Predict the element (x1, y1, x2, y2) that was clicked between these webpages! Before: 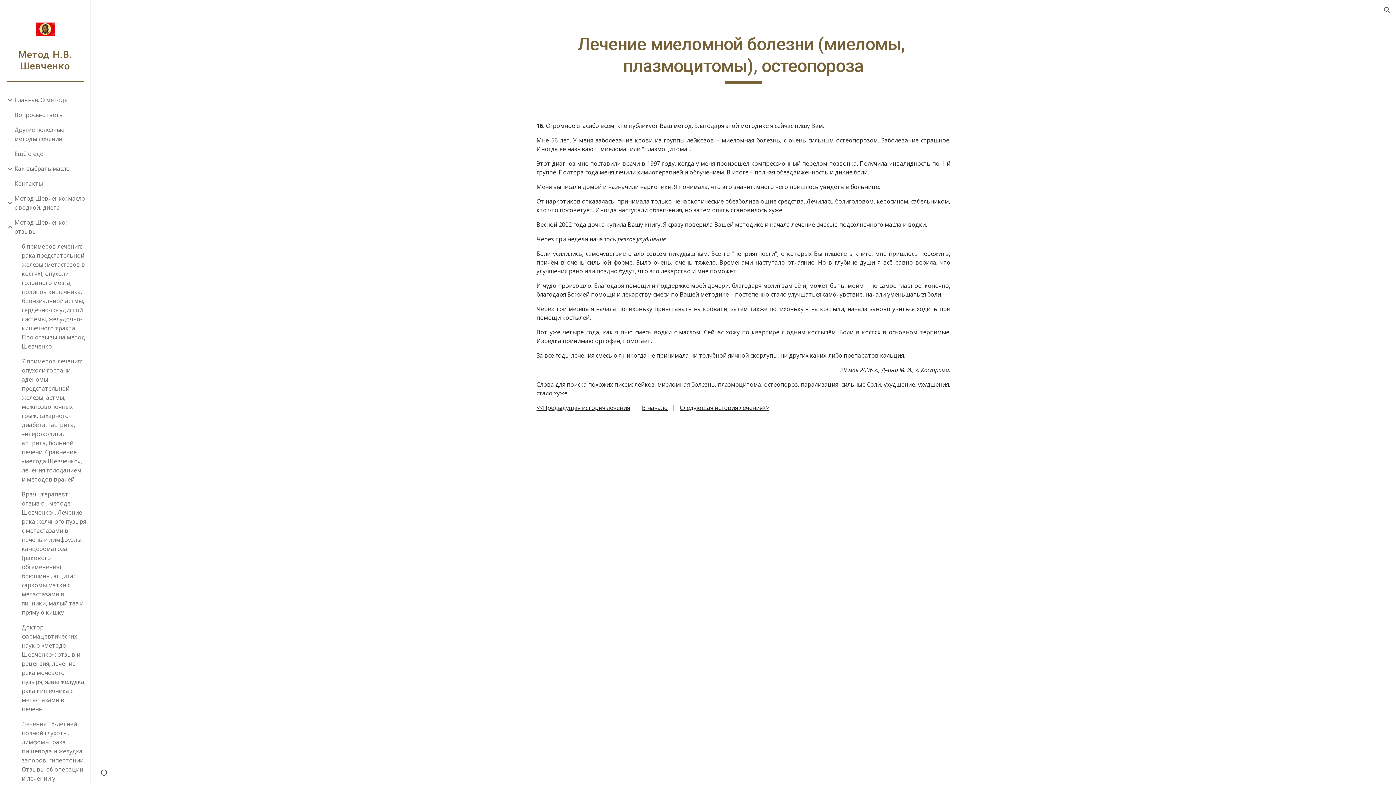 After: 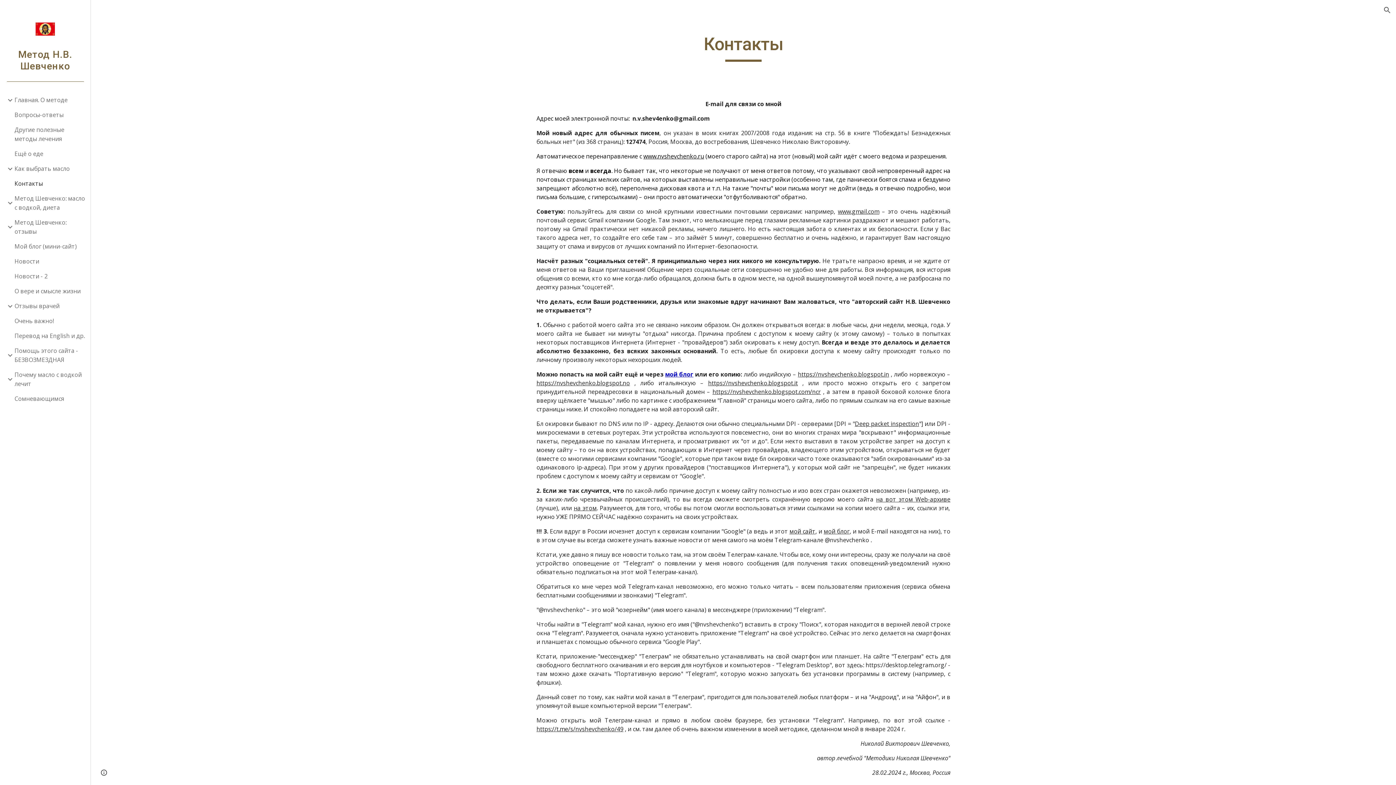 Action: bbox: (13, 176, 86, 191) label: Контакты